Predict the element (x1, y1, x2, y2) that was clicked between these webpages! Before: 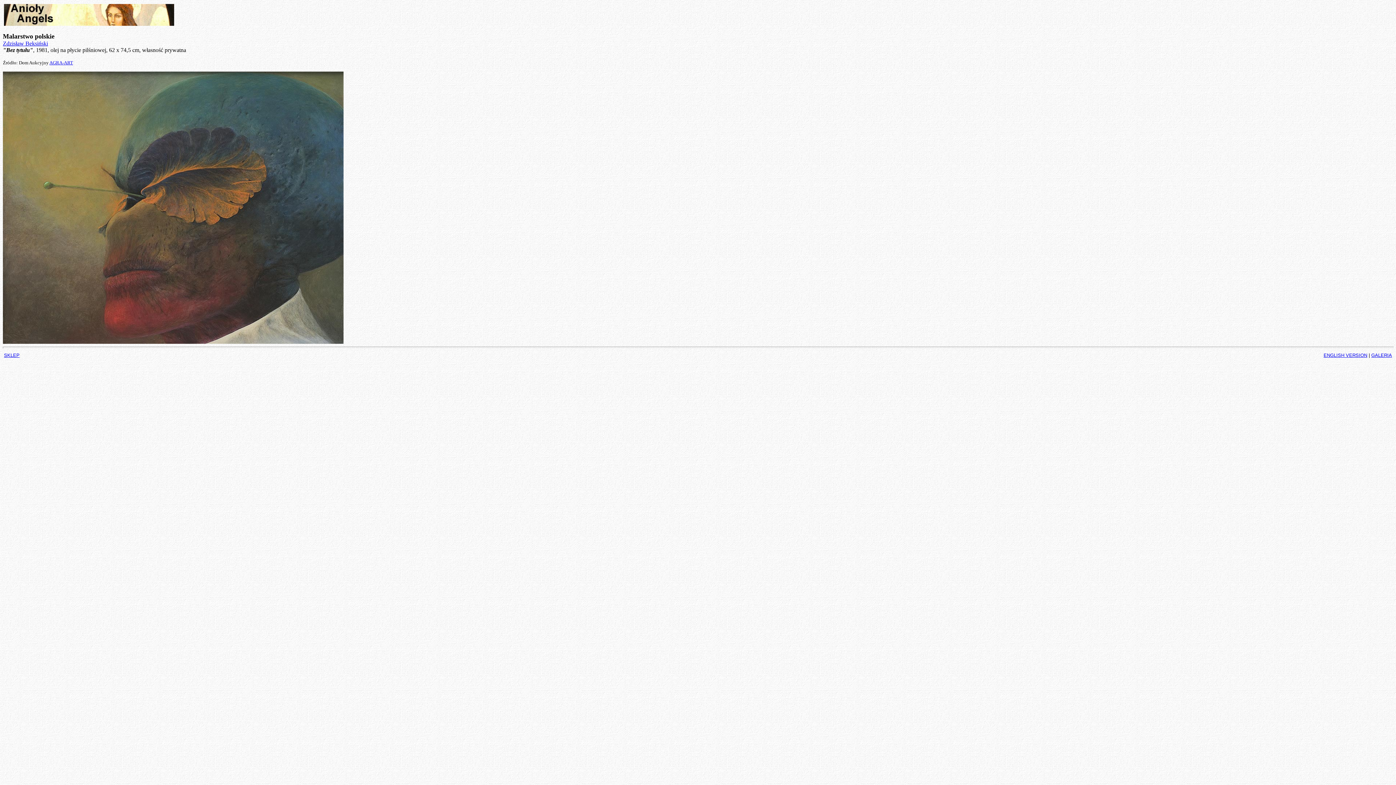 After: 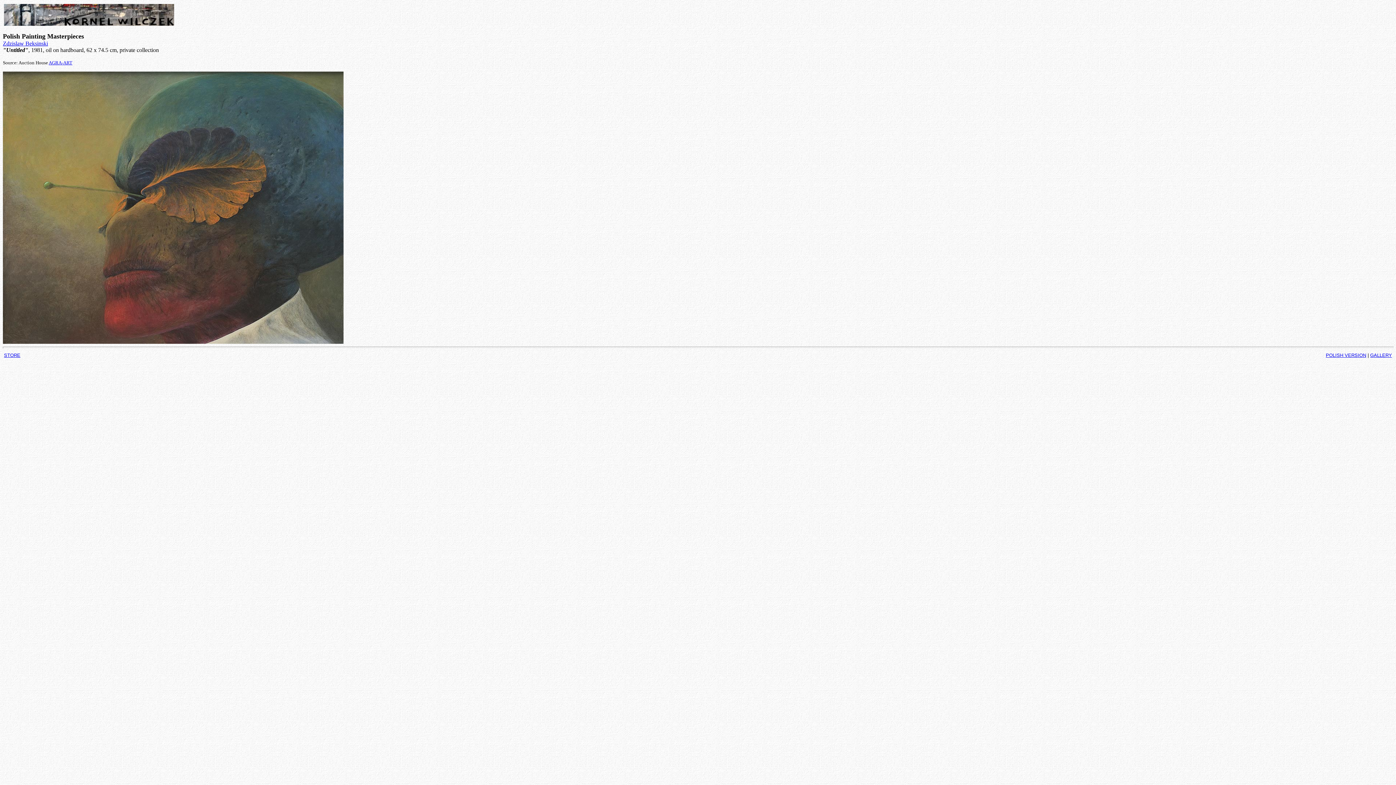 Action: label: ENGLISH VERSION bbox: (1324, 352, 1367, 358)